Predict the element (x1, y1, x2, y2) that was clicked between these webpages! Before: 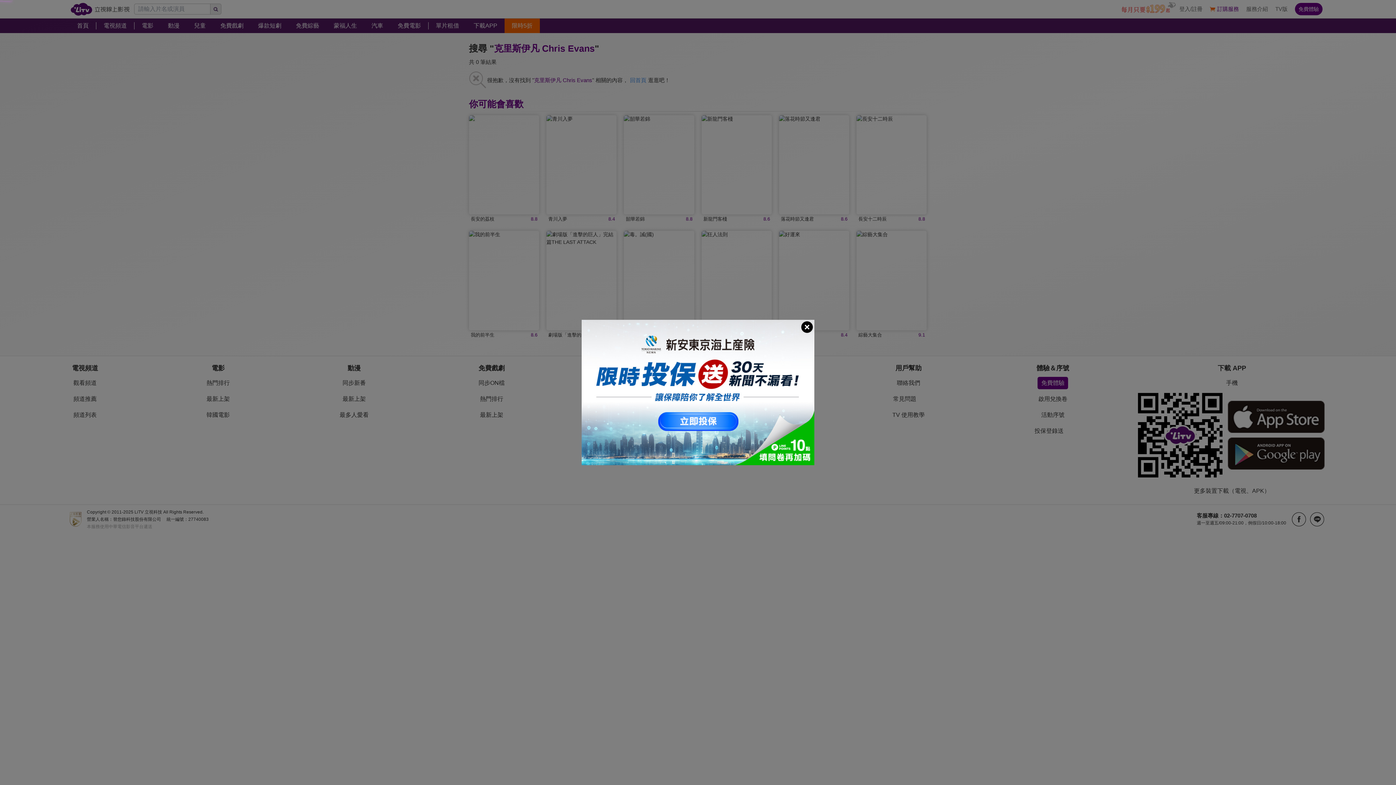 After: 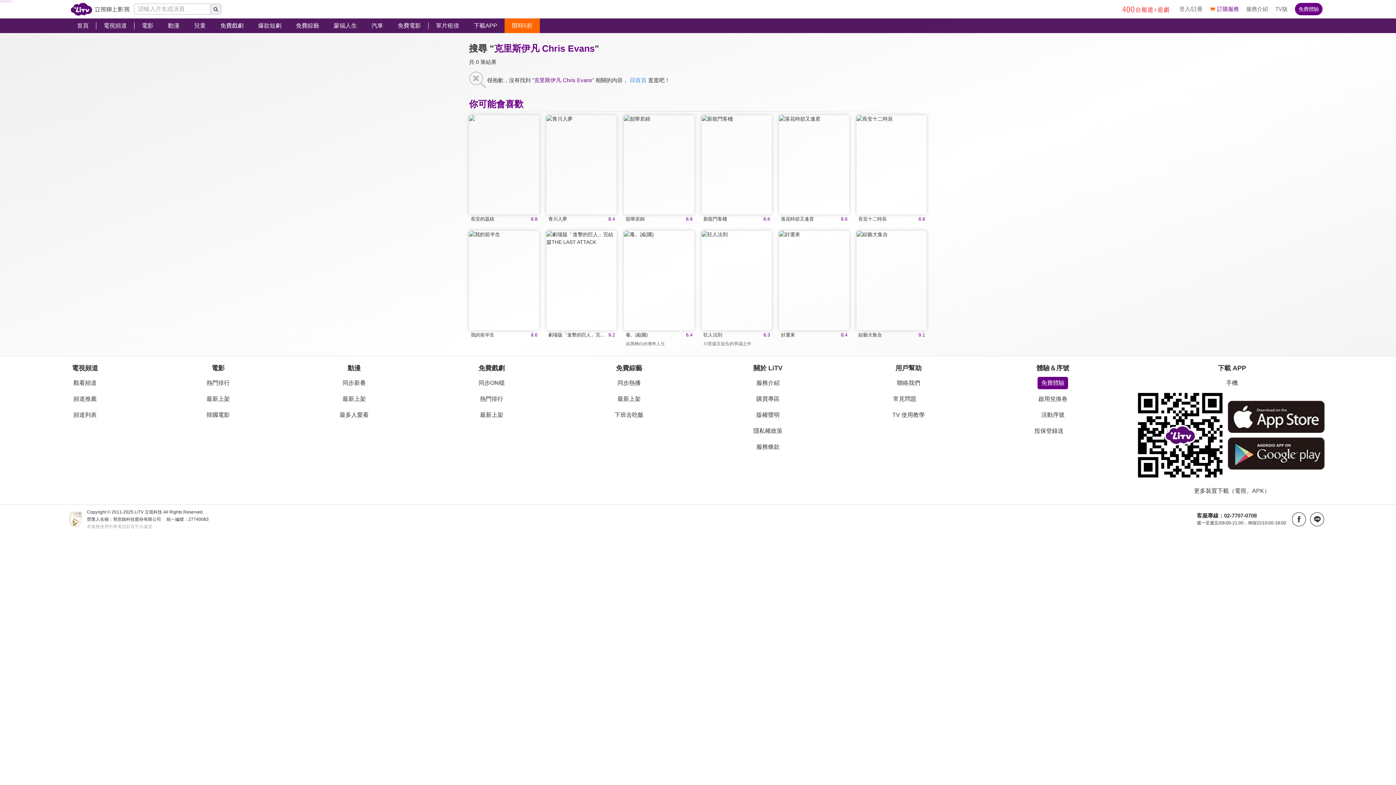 Action: bbox: (800, 320, 814, 334)